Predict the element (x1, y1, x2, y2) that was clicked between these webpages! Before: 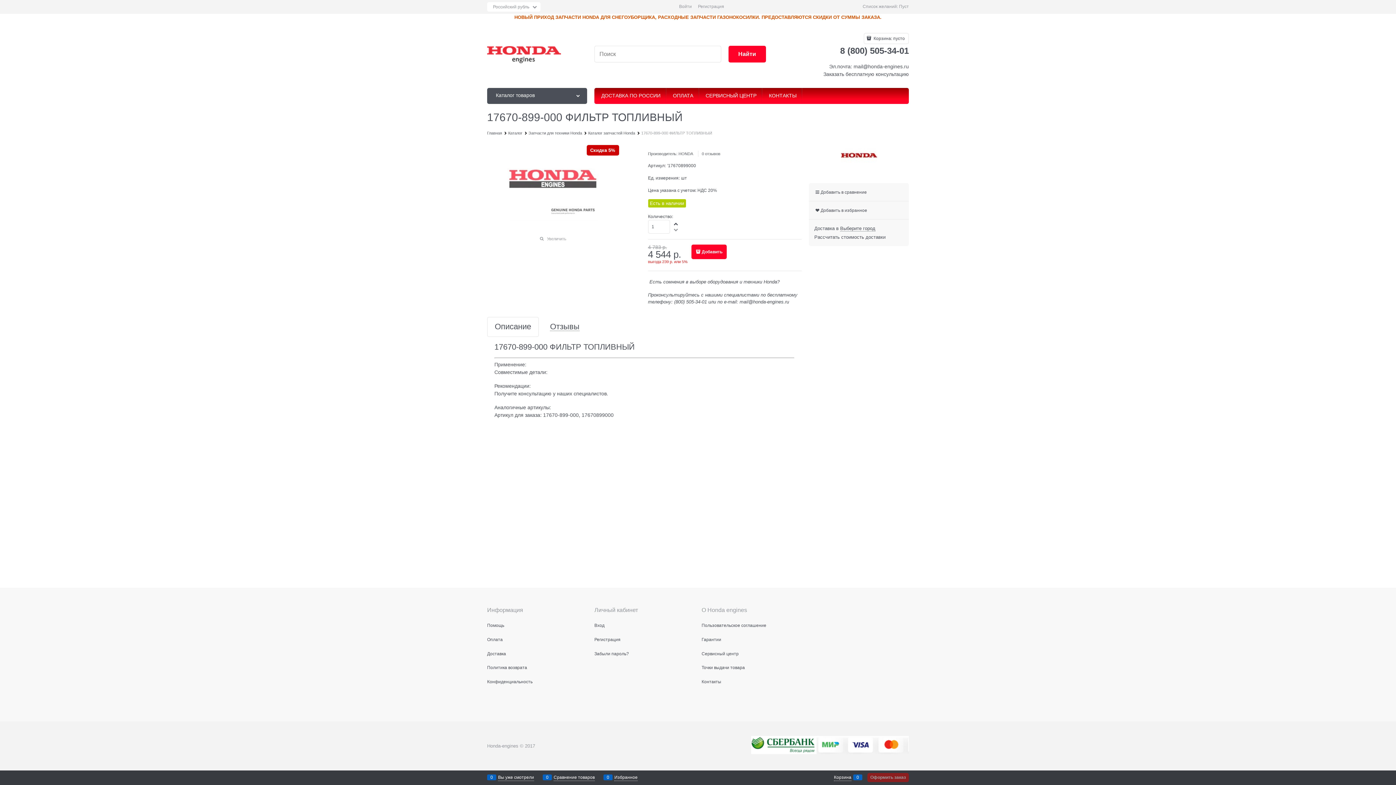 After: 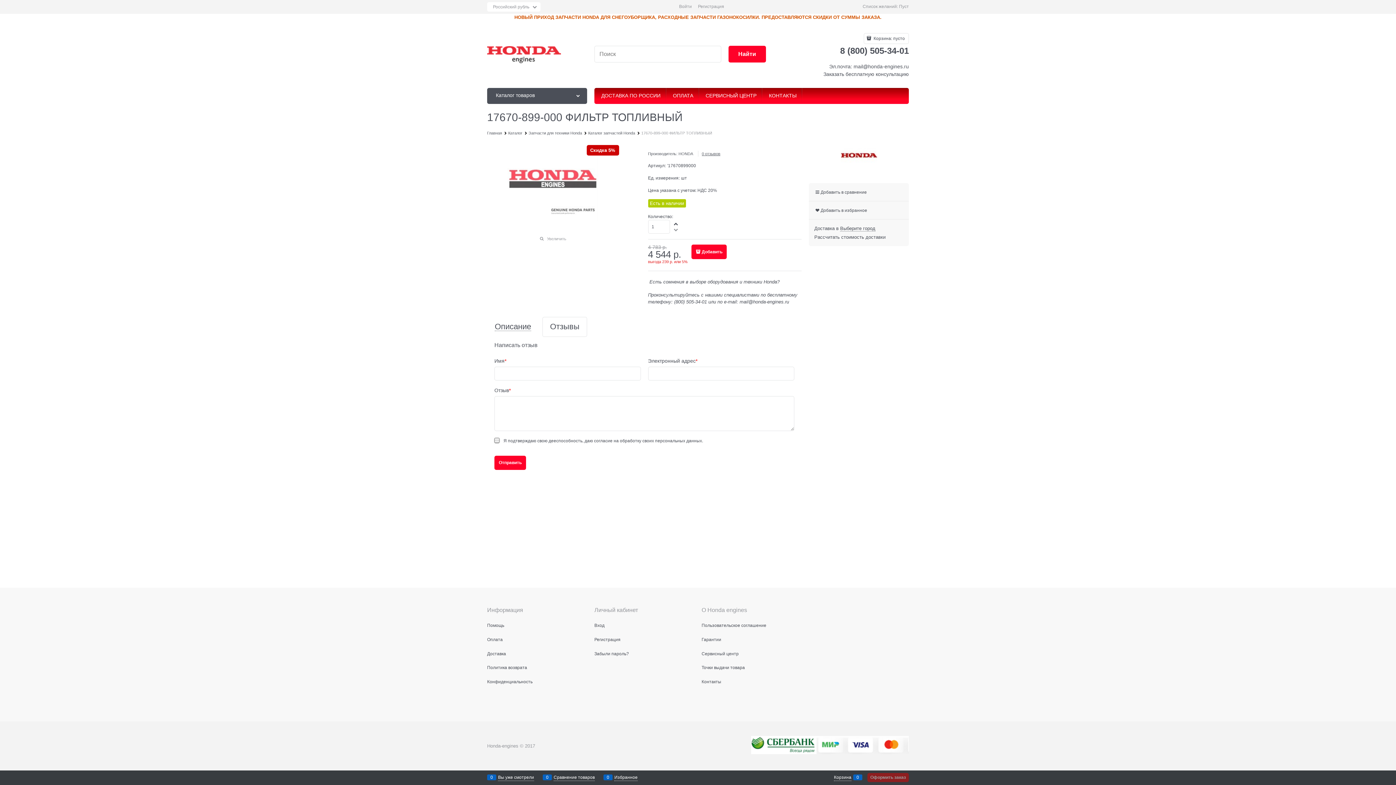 Action: bbox: (702, 151, 720, 156) label: 0 отзывов